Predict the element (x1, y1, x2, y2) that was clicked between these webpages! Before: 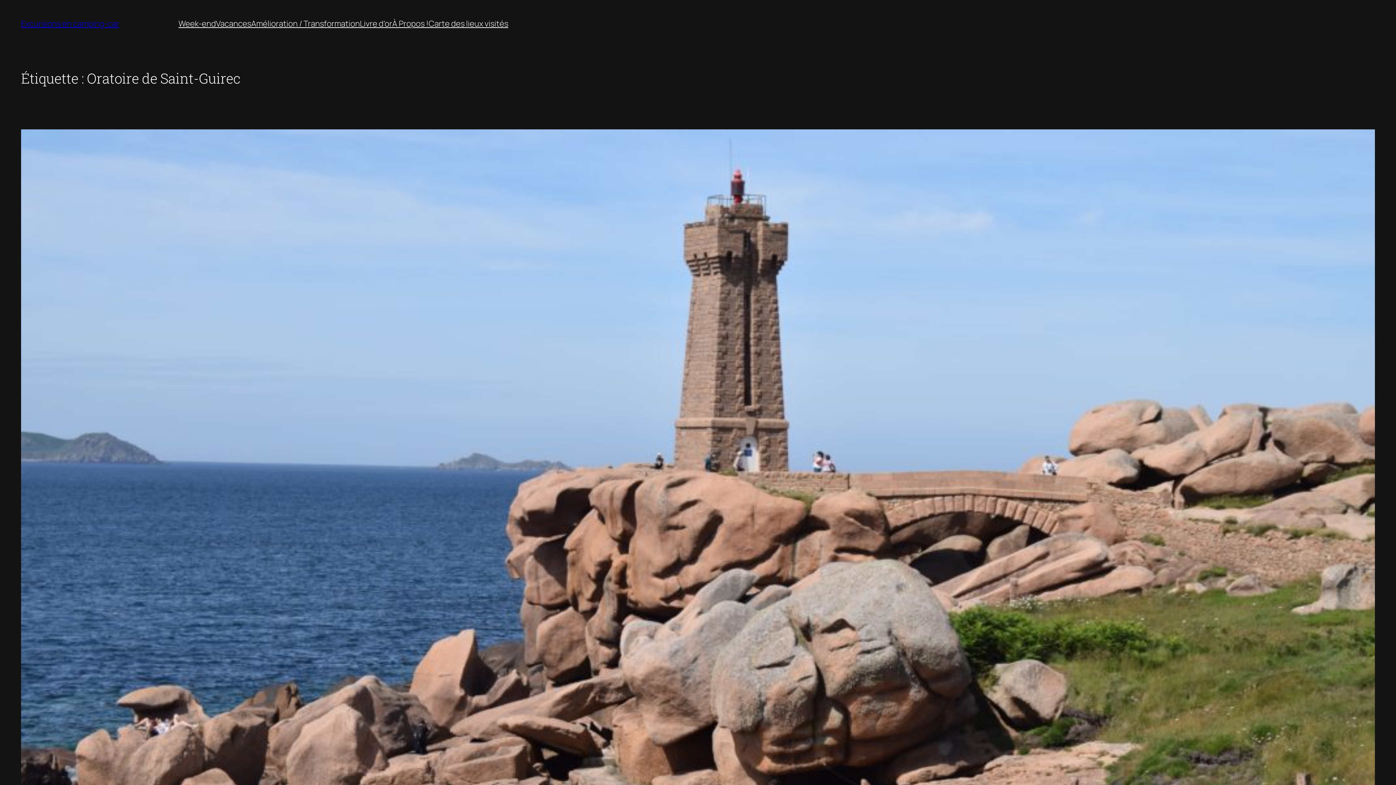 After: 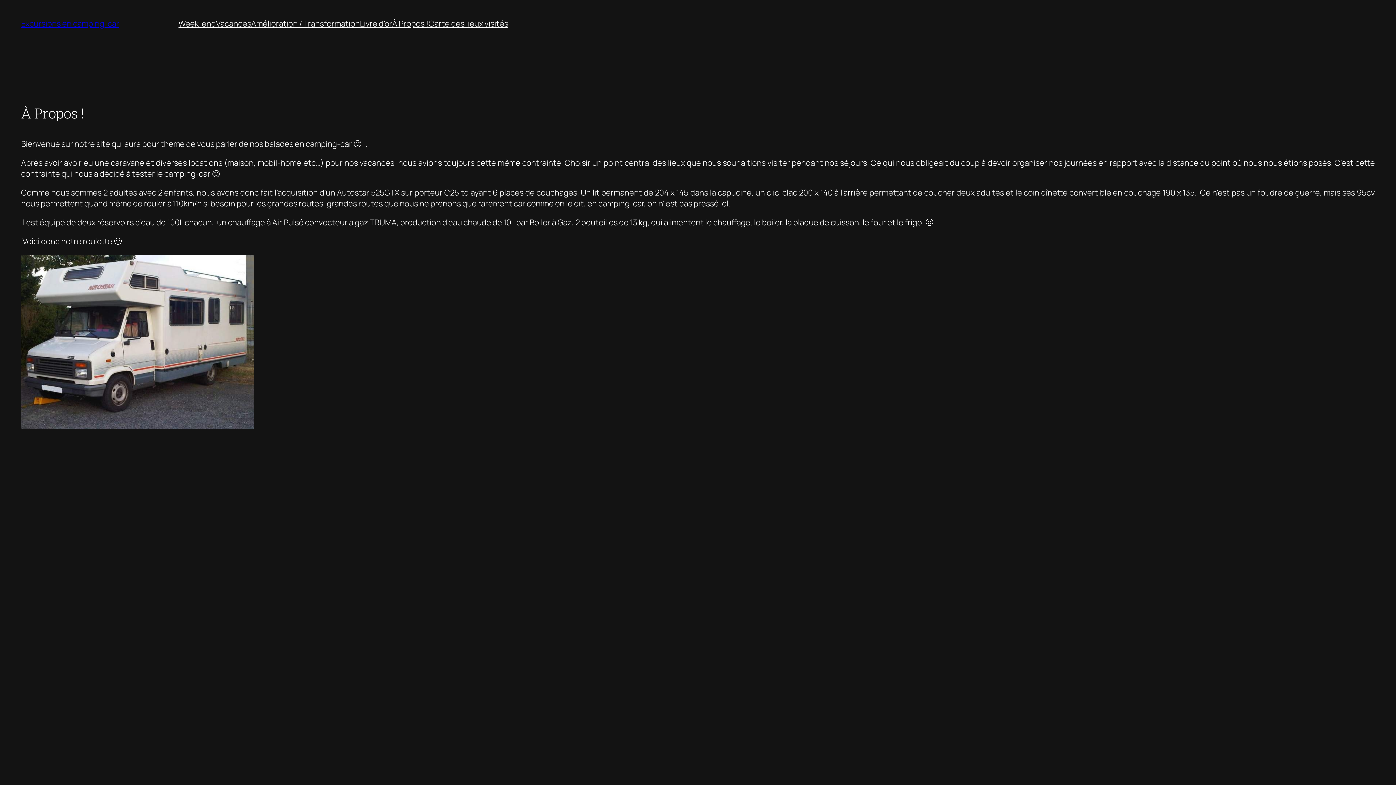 Action: bbox: (392, 18, 428, 29) label: À Propos !